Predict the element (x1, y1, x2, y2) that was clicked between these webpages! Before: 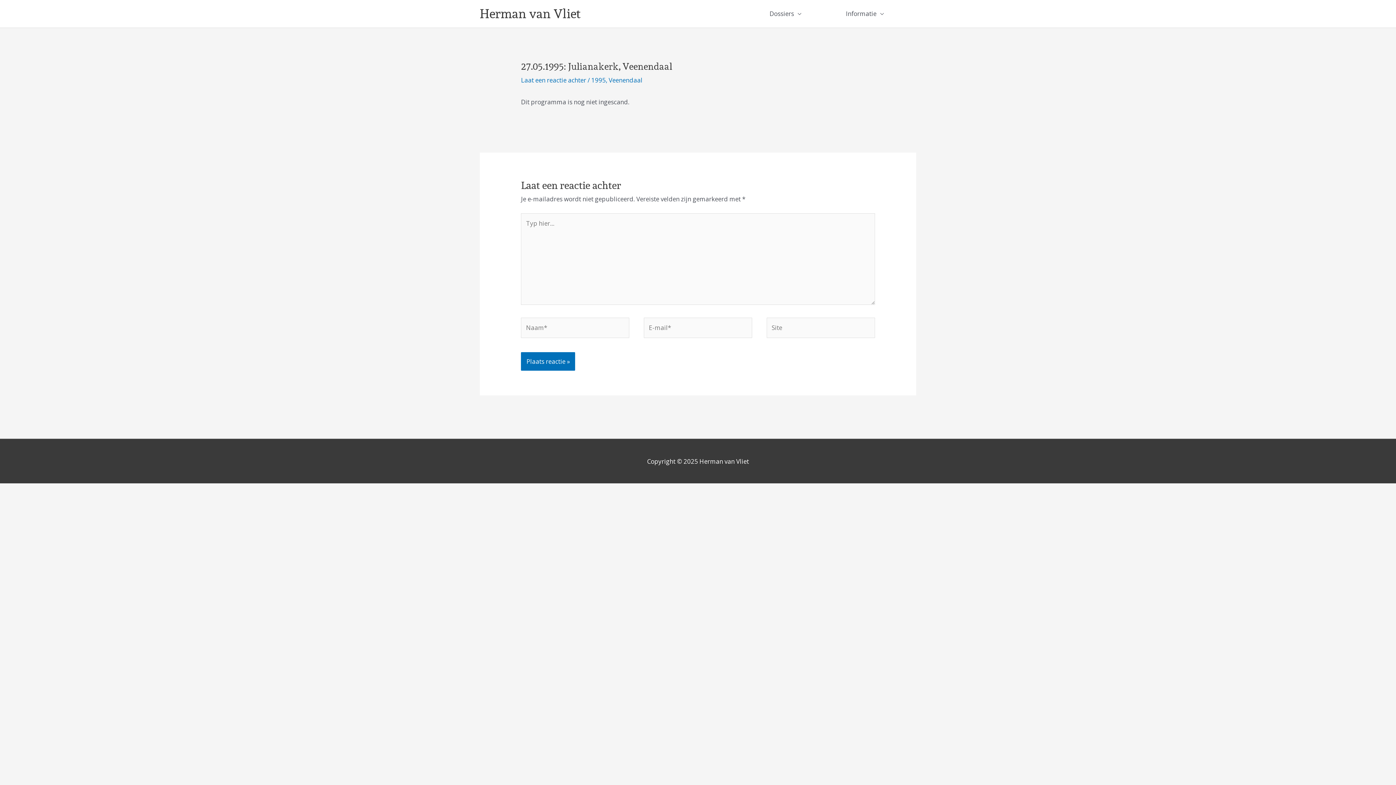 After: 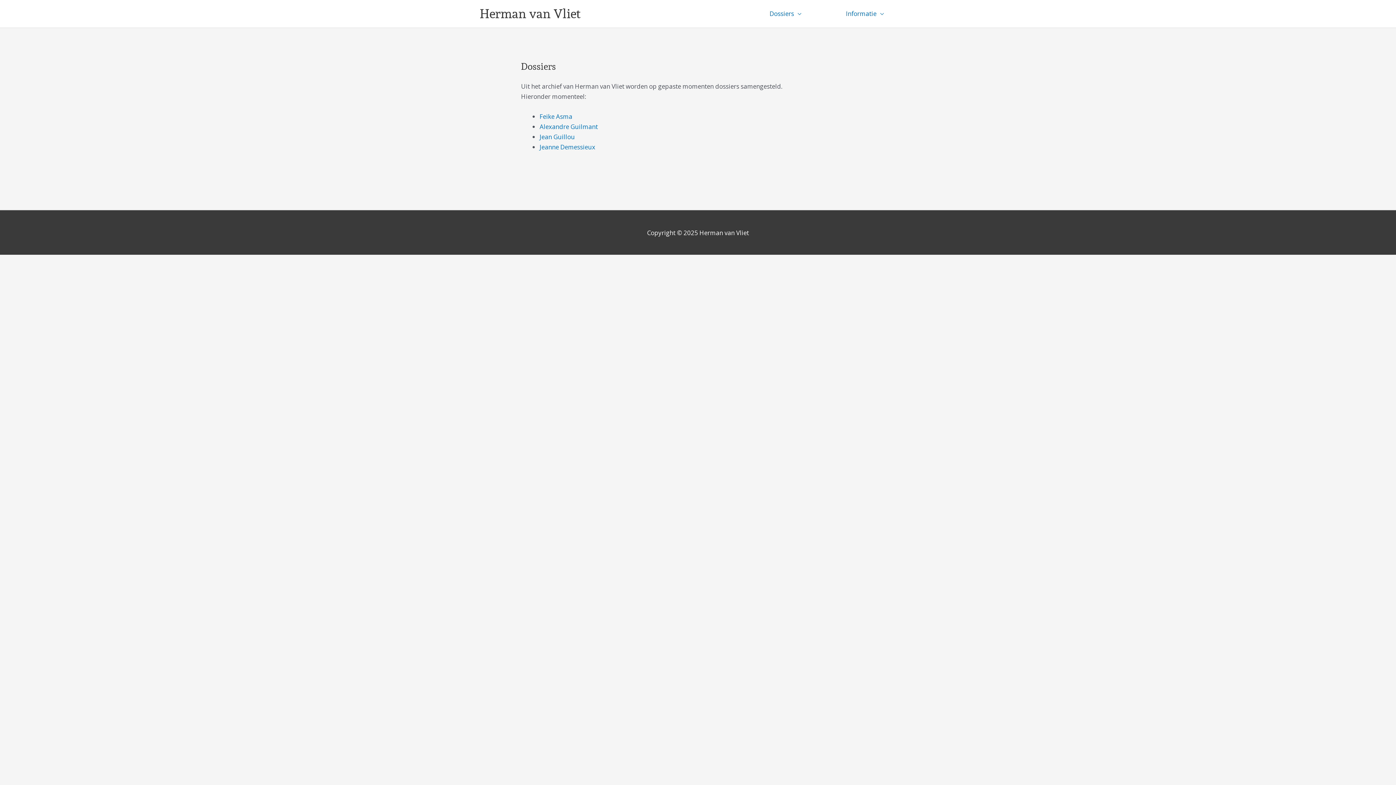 Action: label: Informatie bbox: (840, 0, 916, 27)